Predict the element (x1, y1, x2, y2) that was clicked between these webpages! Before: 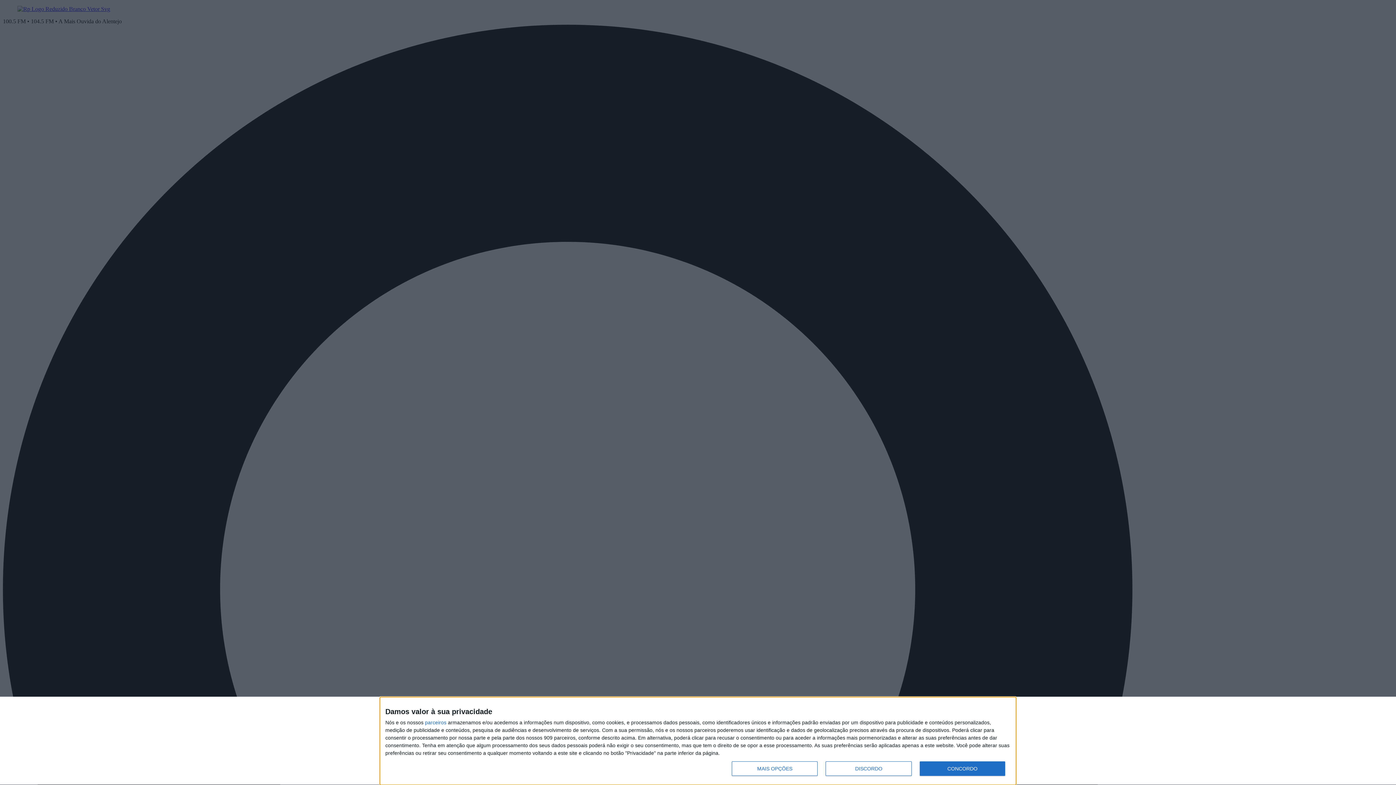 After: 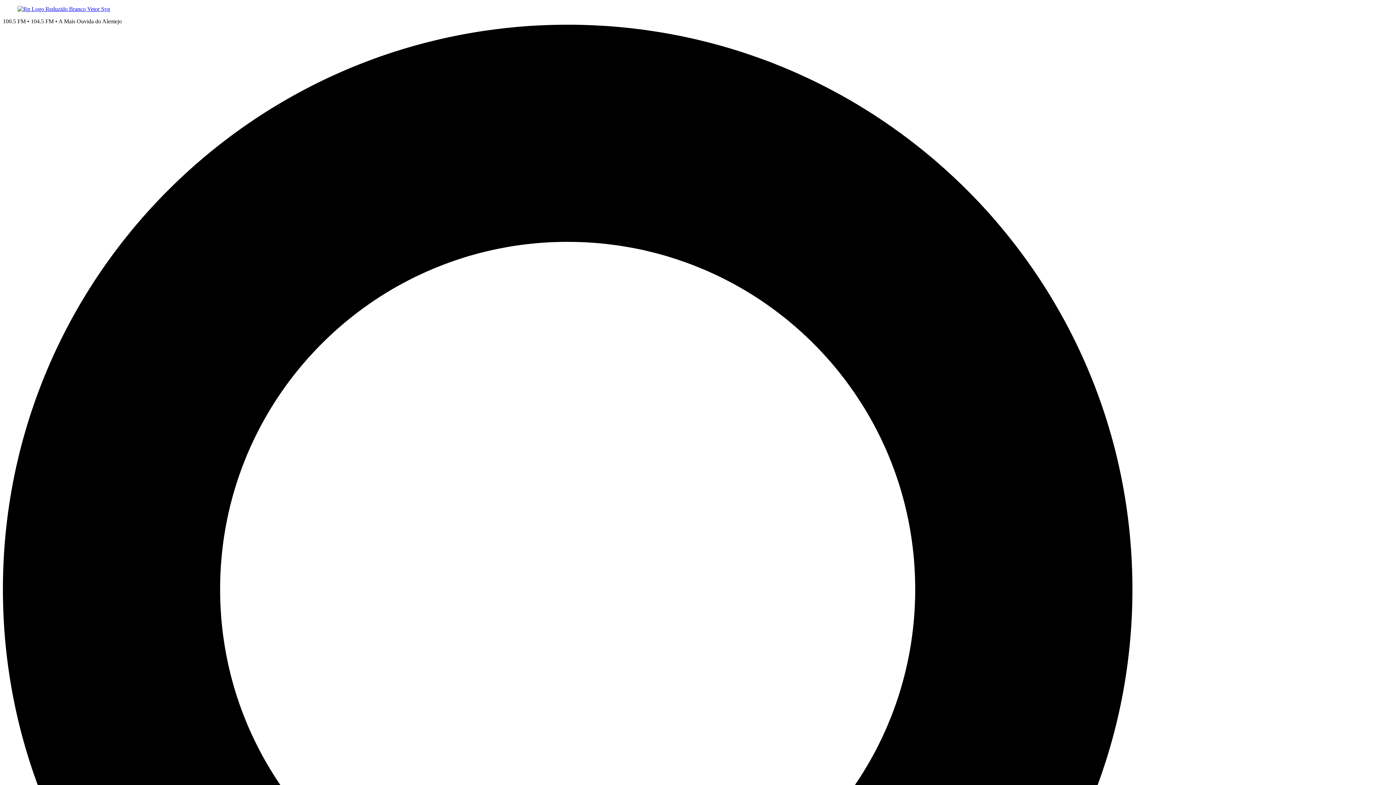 Action: label: CONCORDO bbox: (919, 761, 1005, 776)